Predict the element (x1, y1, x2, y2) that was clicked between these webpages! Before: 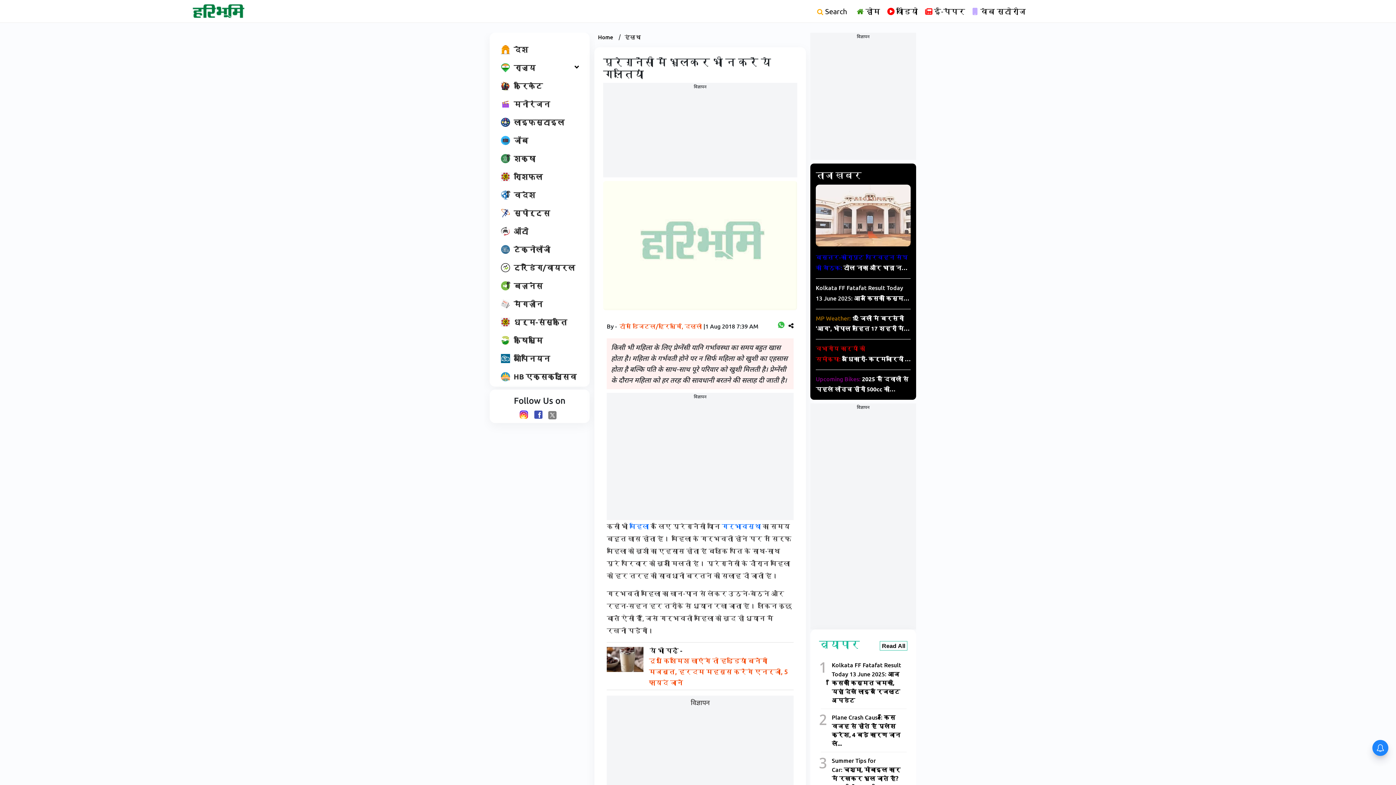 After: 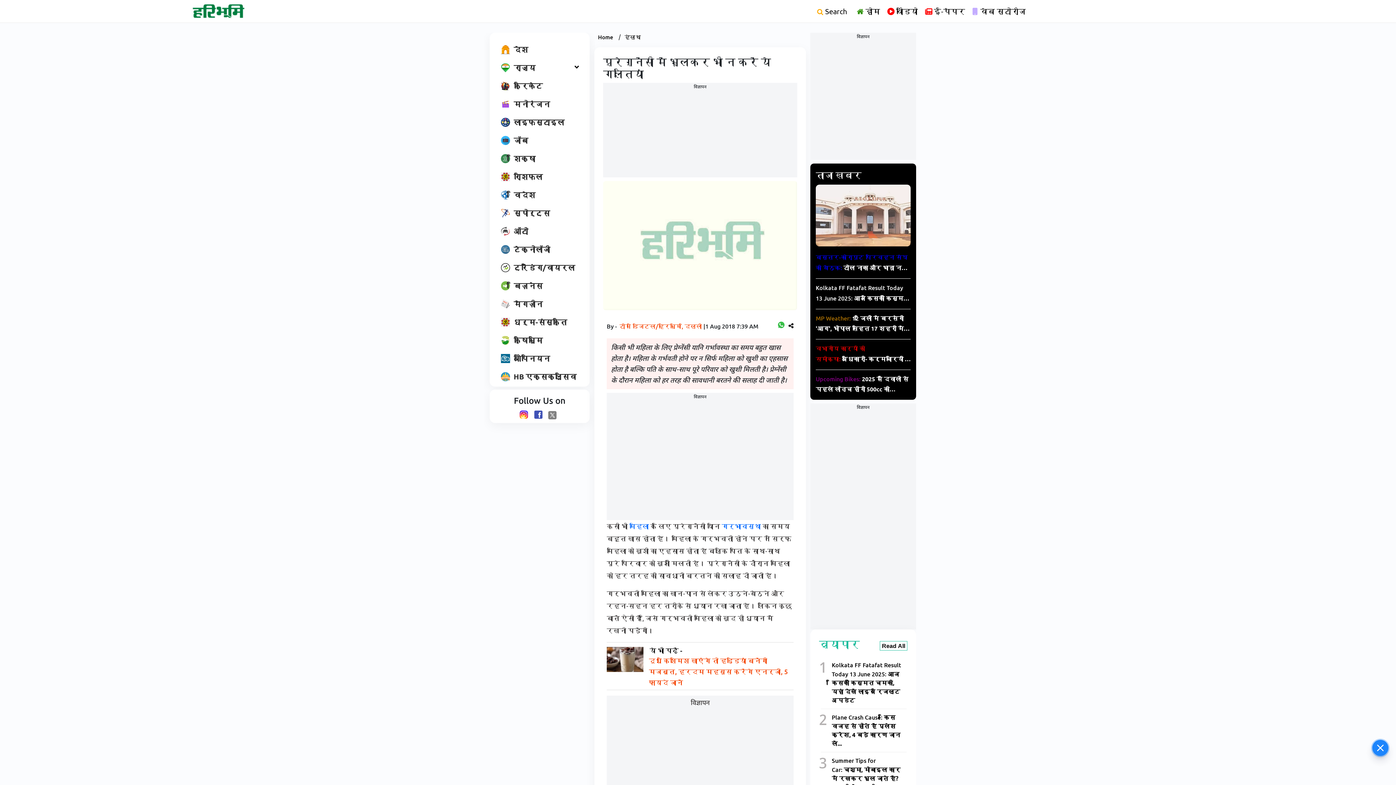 Action: label: Follow us on instagram bbox: (518, 409, 533, 418)